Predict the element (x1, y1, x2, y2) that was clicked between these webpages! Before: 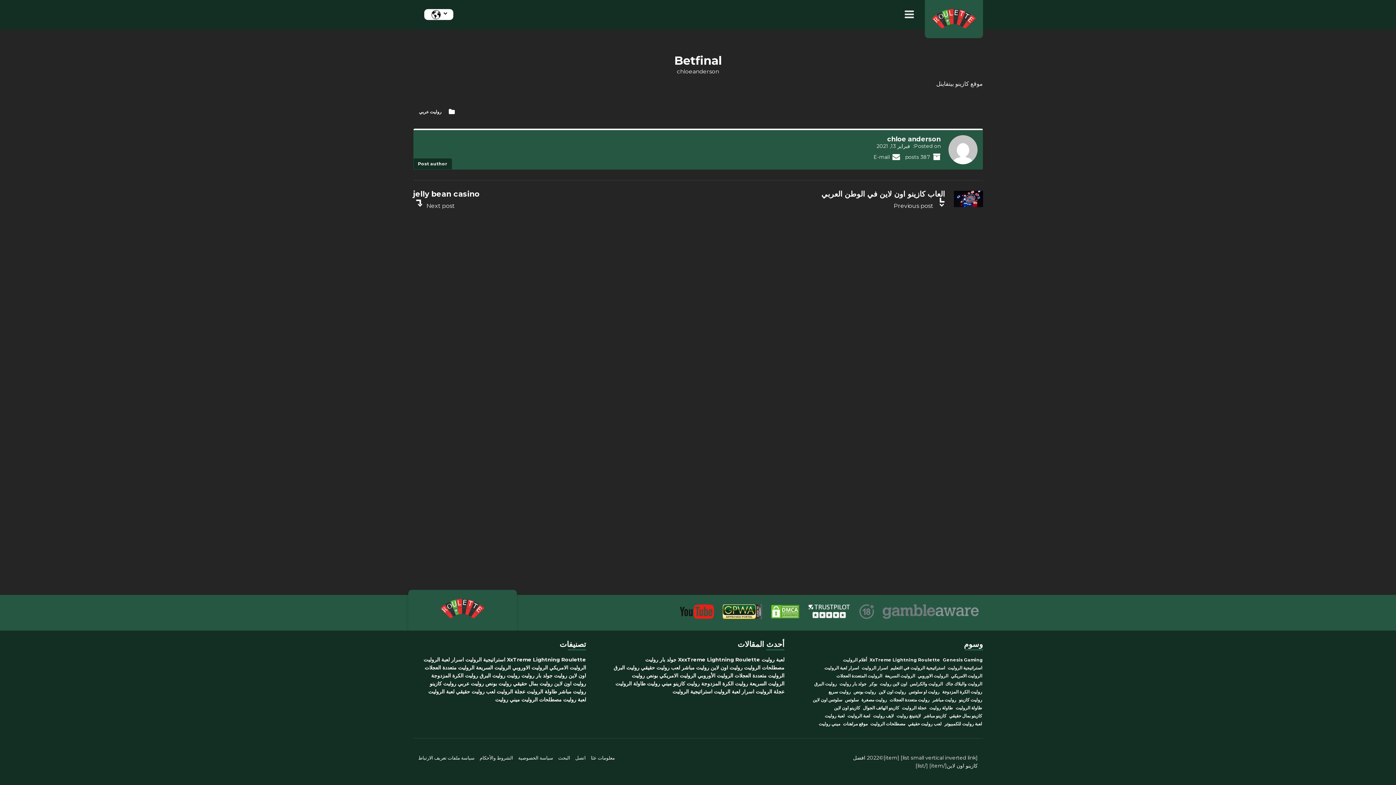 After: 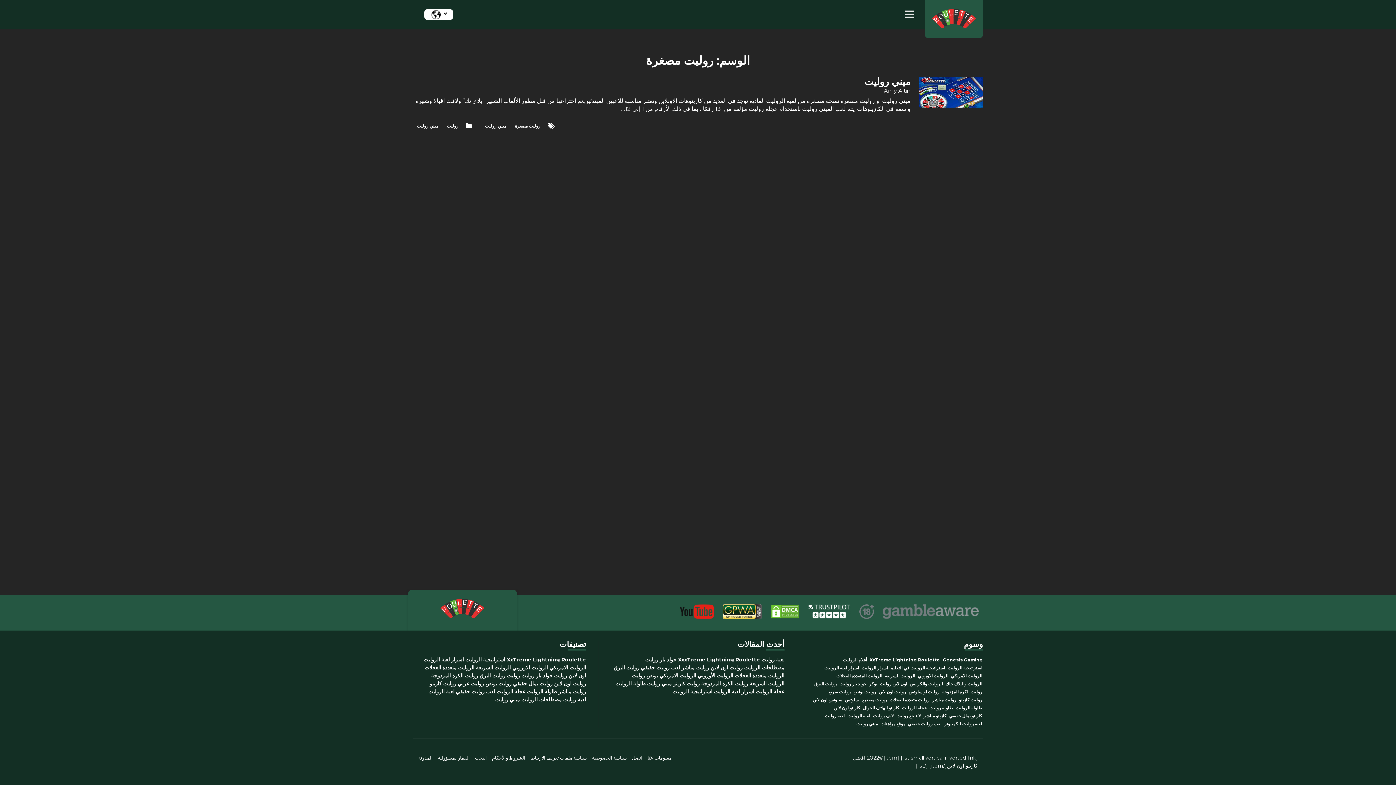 Action: bbox: (861, 698, 887, 702) label: روليت مصغرة (عنصر واحد (1))